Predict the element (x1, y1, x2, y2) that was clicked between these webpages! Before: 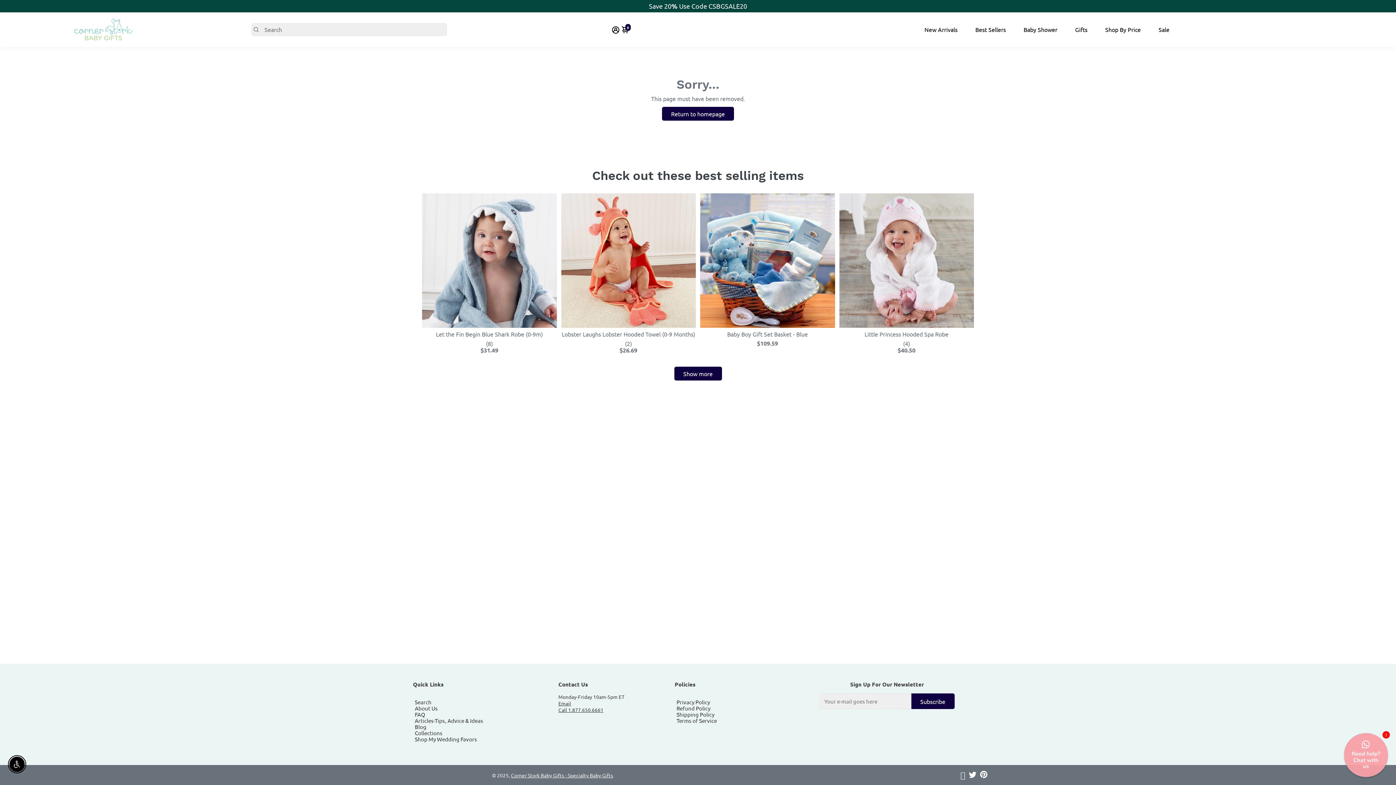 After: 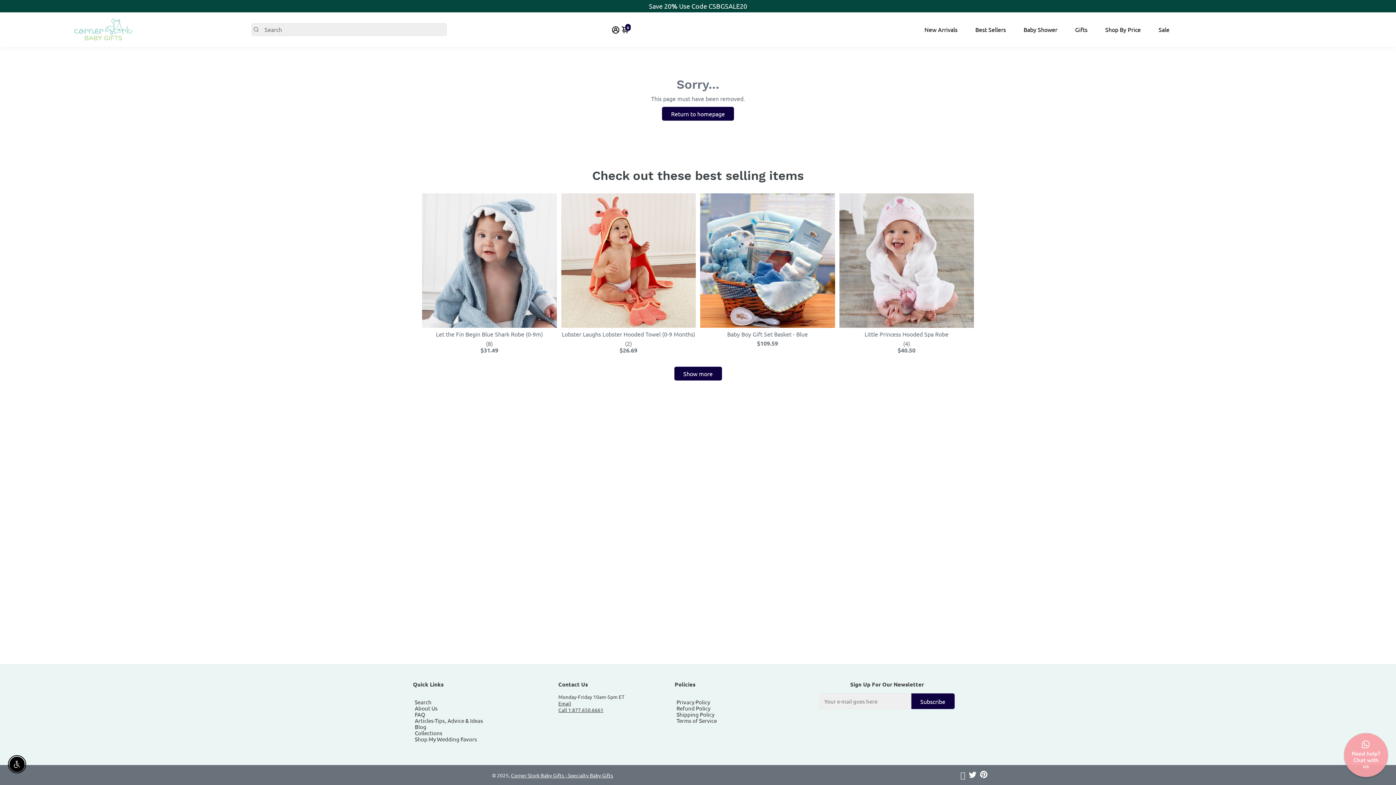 Action: bbox: (558, 700, 571, 706) label: Email